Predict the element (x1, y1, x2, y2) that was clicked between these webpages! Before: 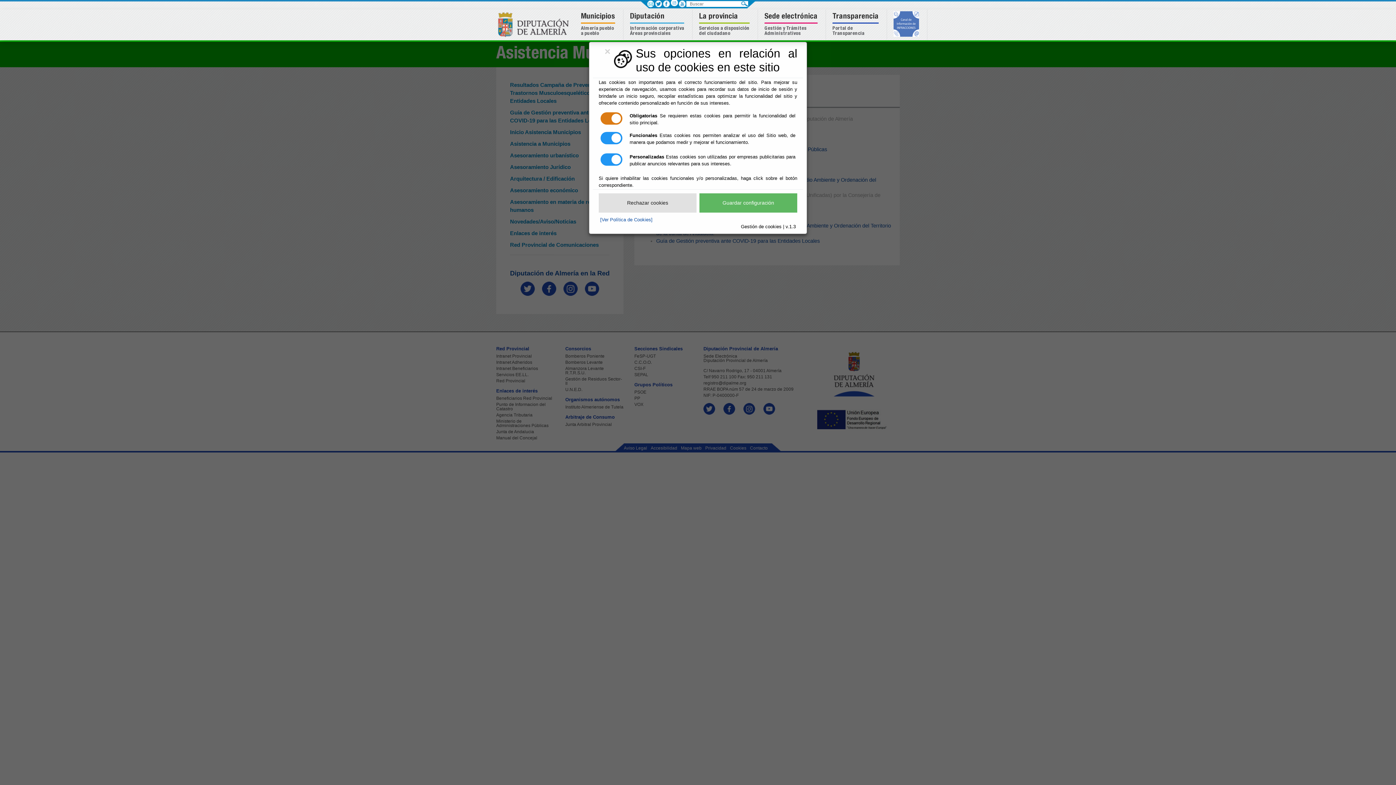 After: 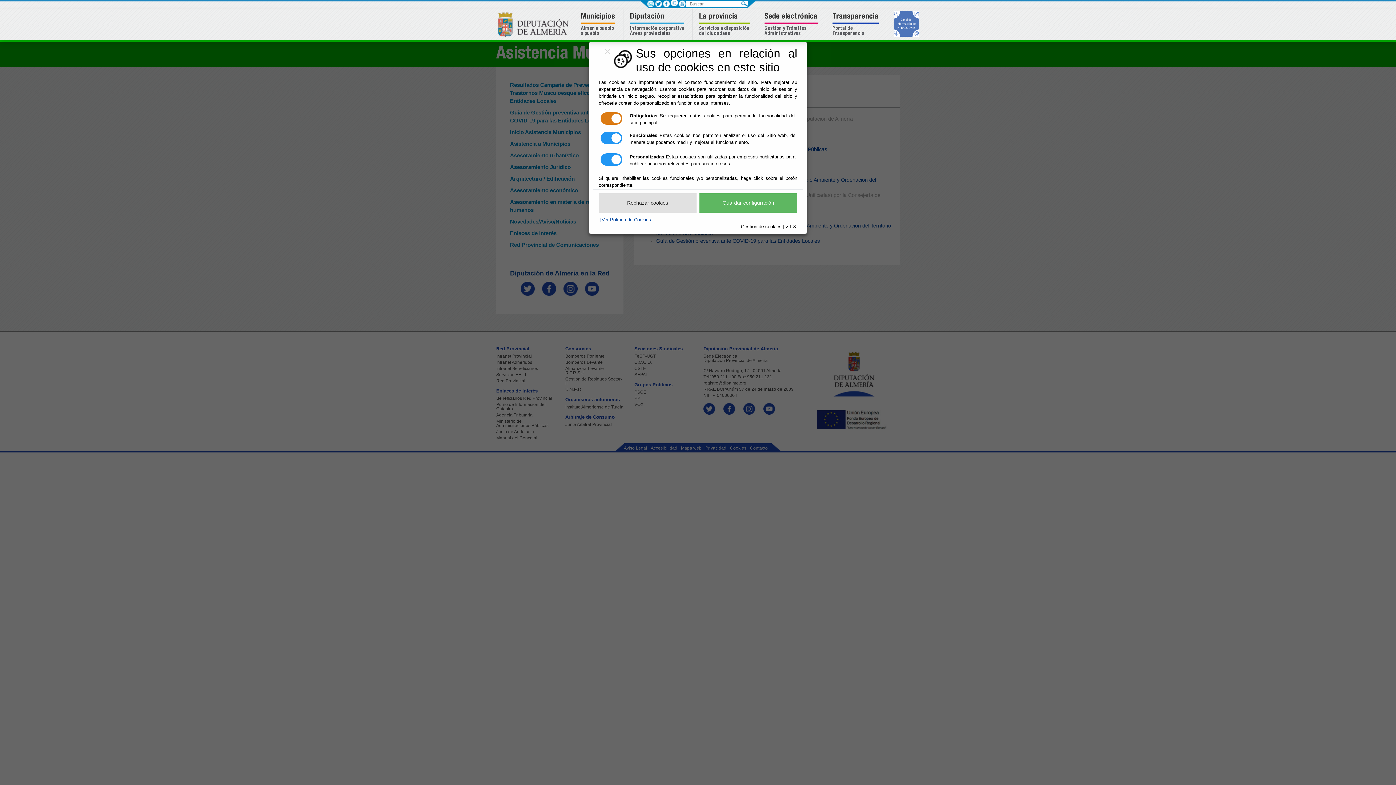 Action: label: Rechazar cookies bbox: (598, 193, 696, 212)